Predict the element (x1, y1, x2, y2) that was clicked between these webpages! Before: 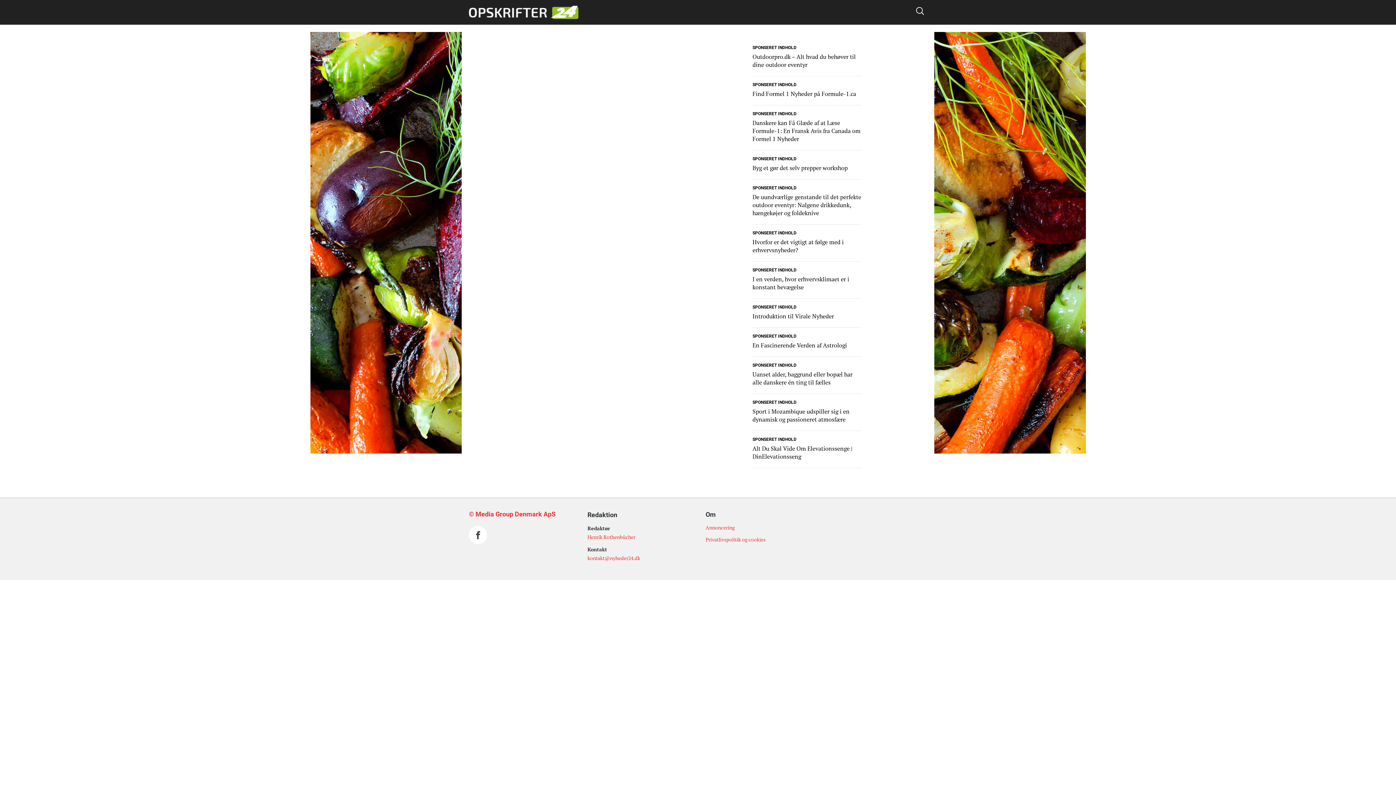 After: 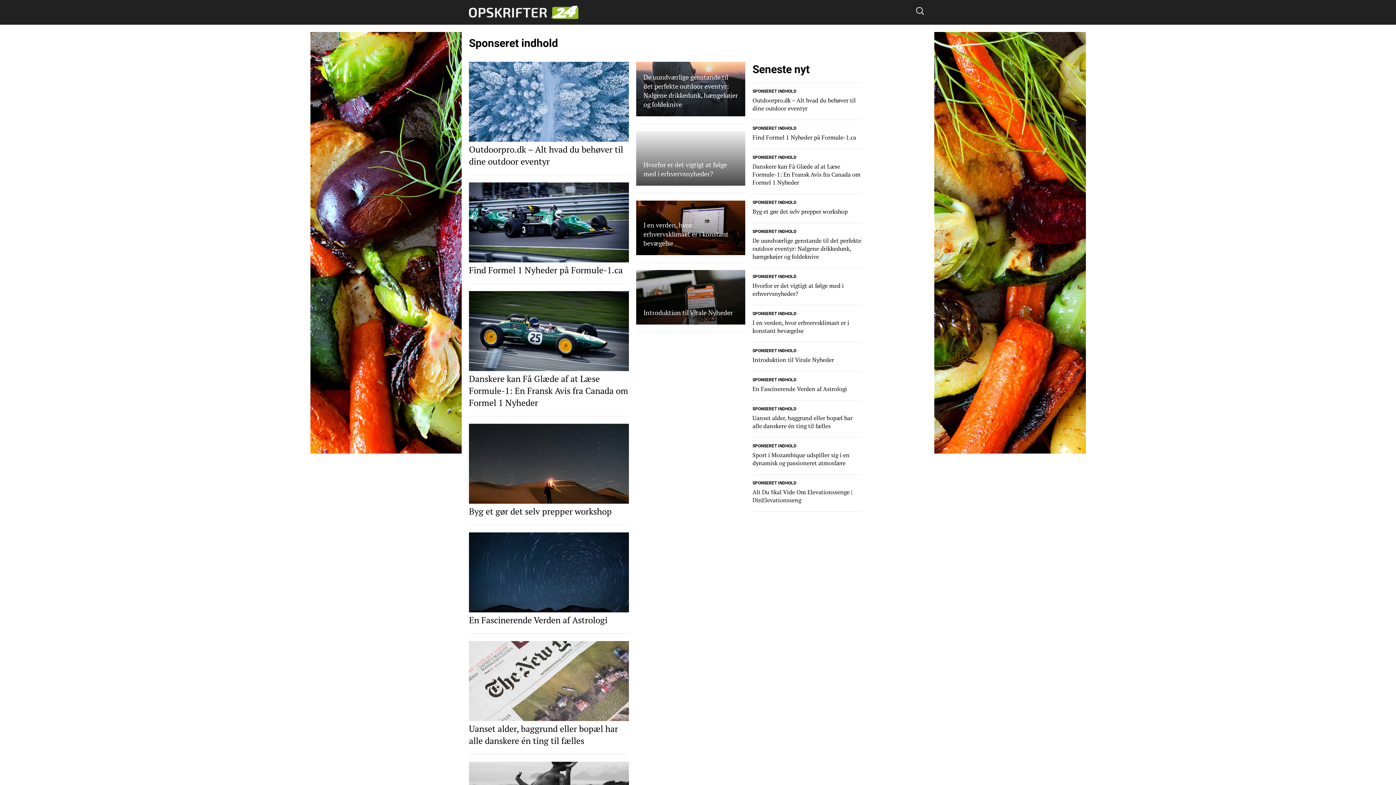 Action: bbox: (752, 434, 796, 442) label: SPONSERET INDHOLD